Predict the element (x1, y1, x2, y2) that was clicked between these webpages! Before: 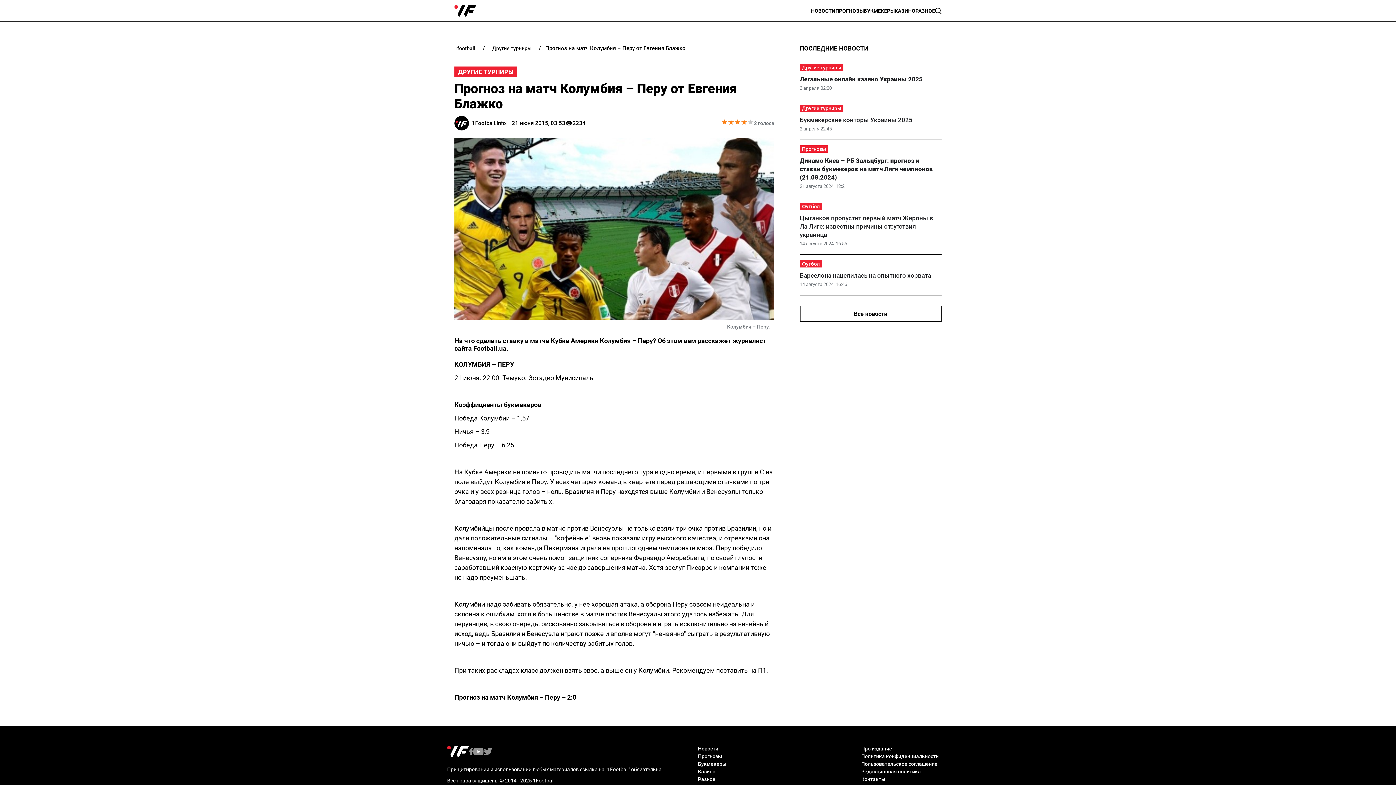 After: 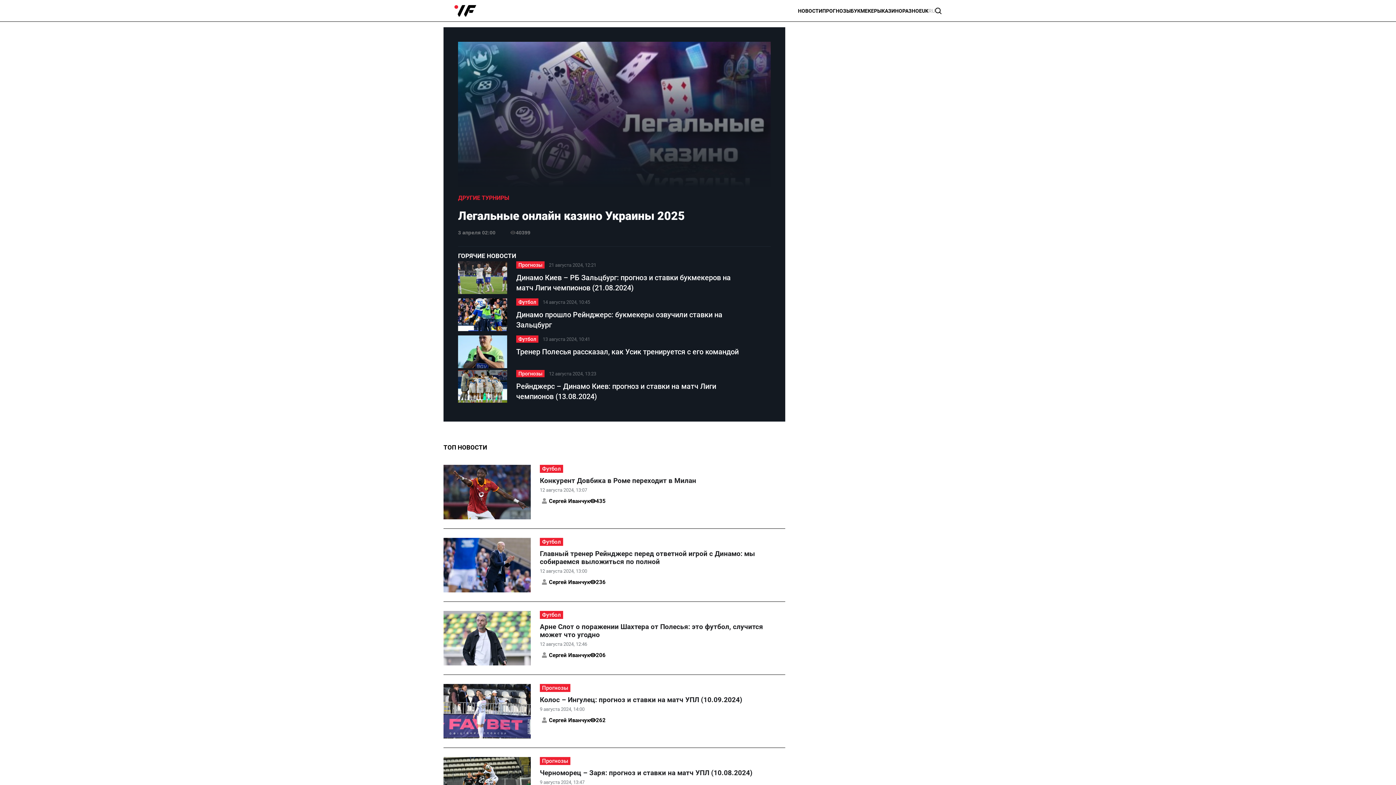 Action: bbox: (454, 5, 476, 16)